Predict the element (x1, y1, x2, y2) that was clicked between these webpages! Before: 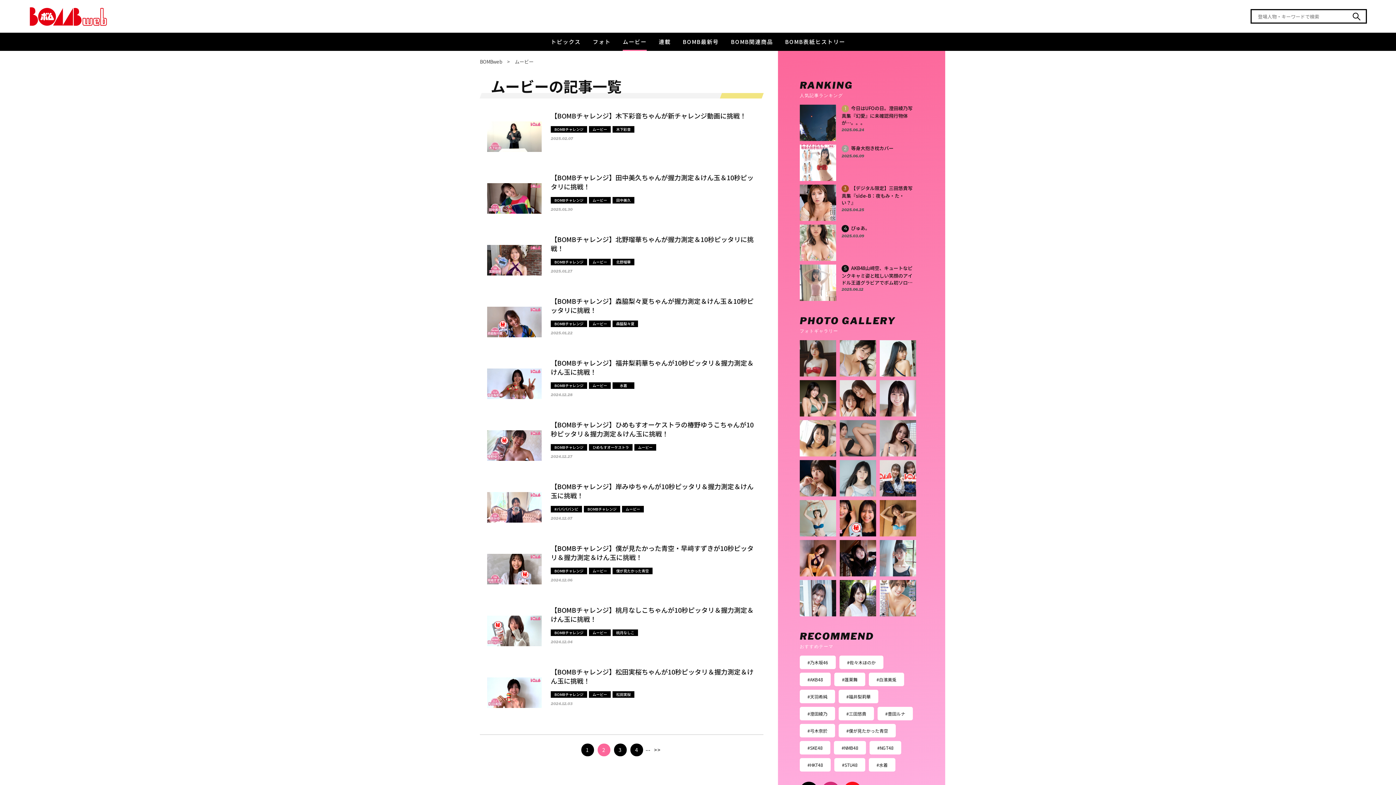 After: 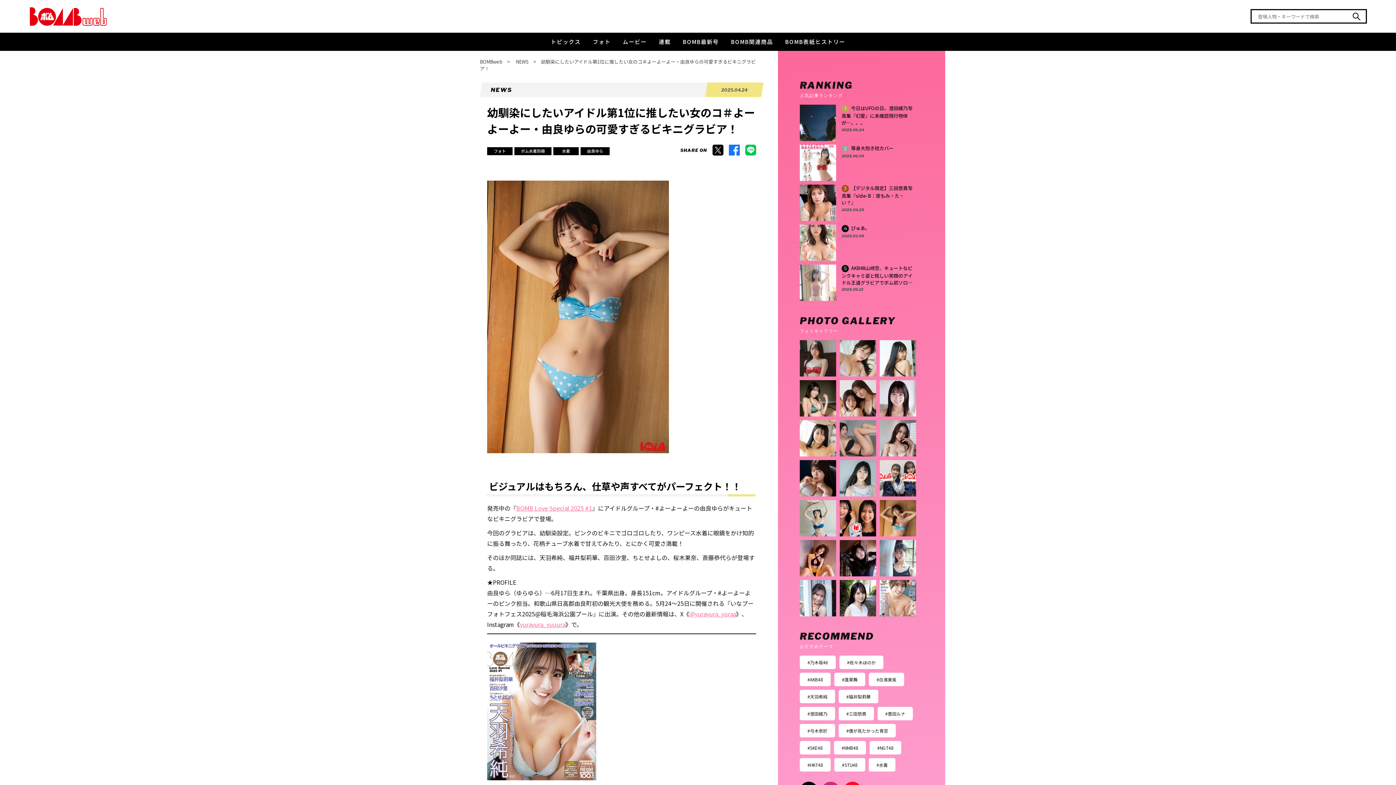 Action: bbox: (880, 500, 916, 536)